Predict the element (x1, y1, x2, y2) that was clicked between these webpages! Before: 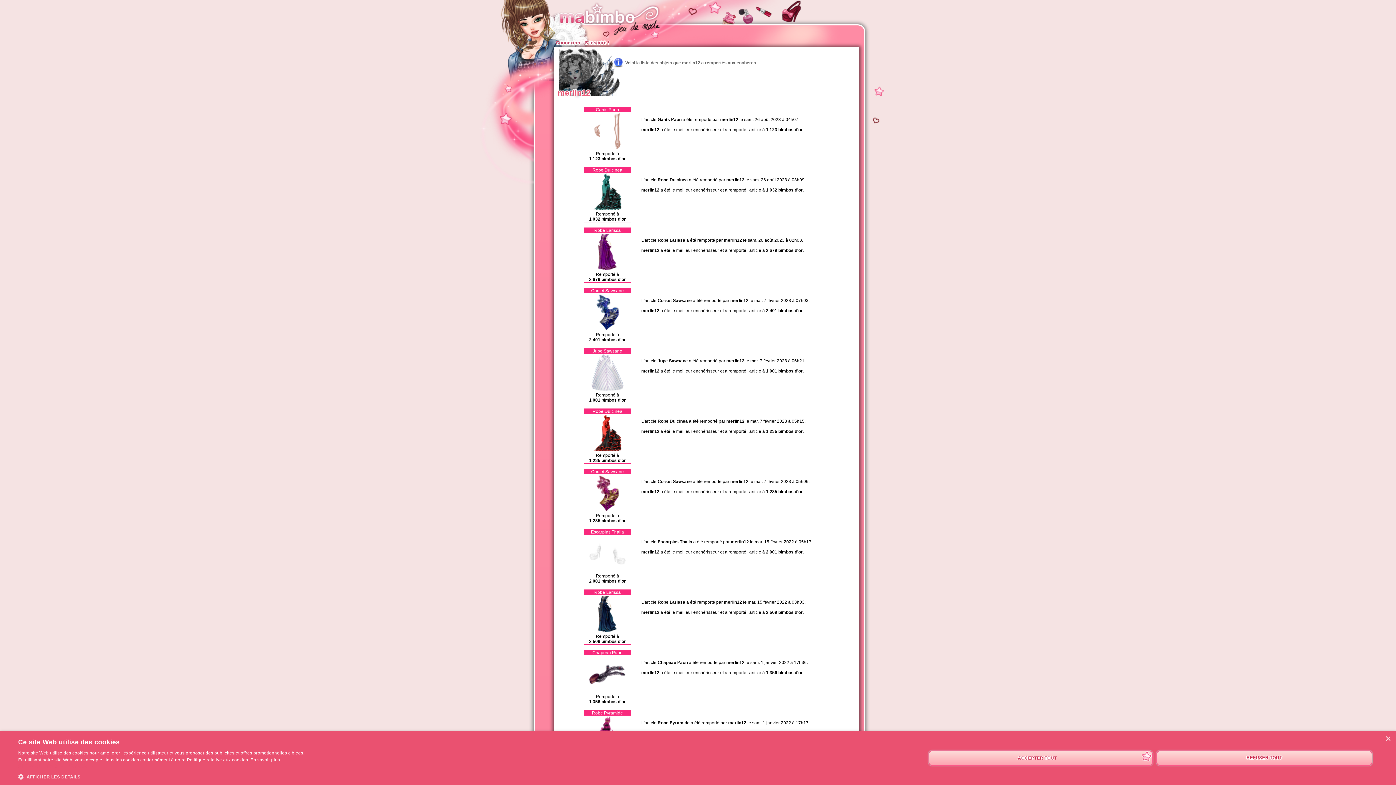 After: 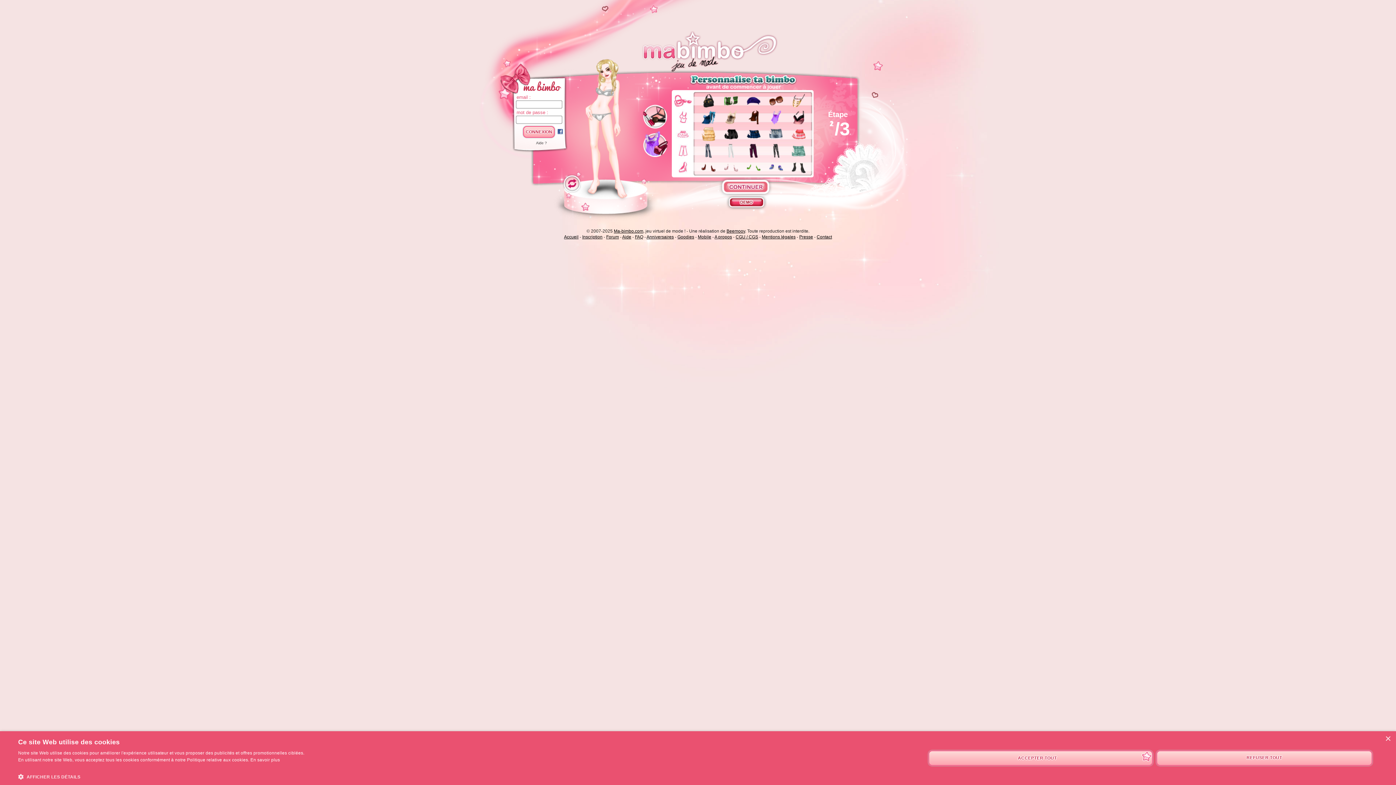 Action: bbox: (583, 37, 611, 48) label: S'inscrire !